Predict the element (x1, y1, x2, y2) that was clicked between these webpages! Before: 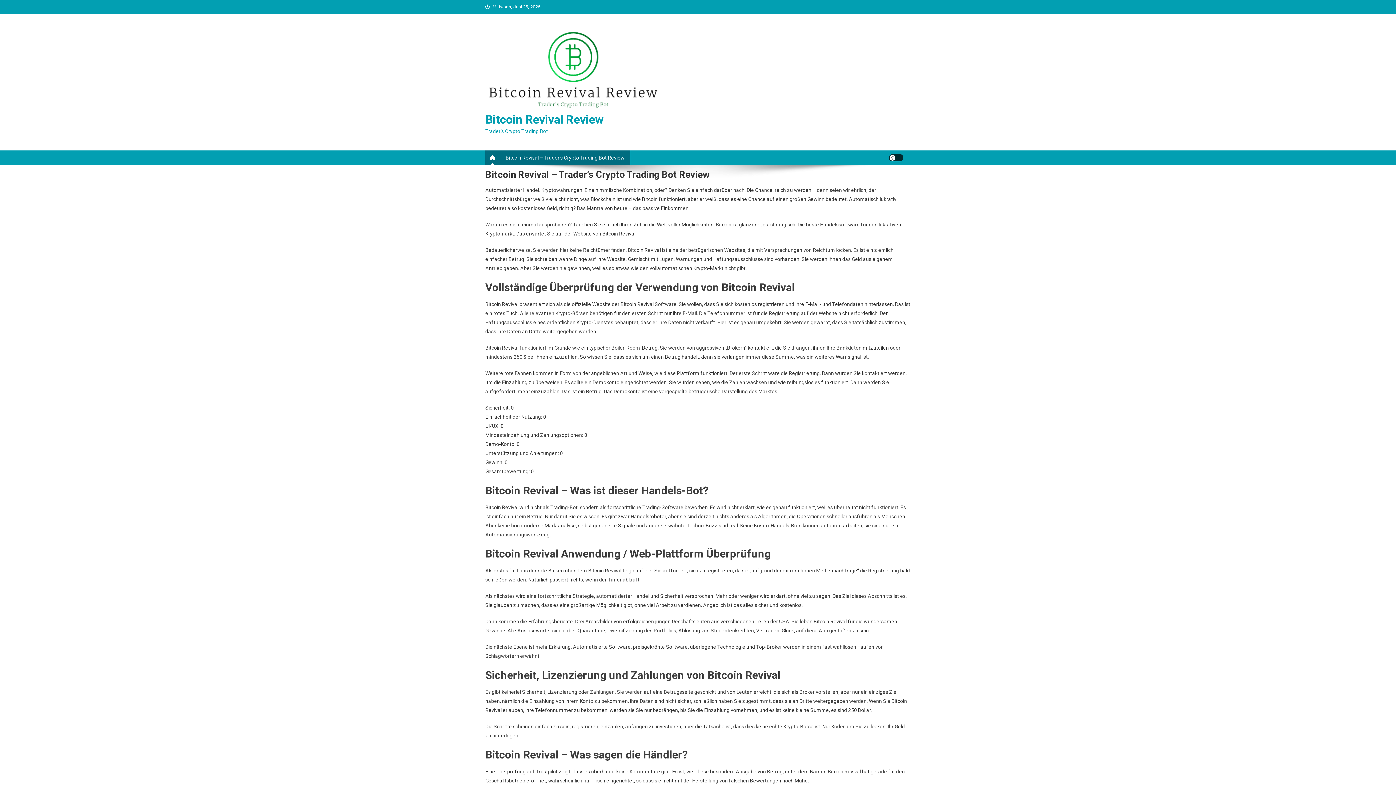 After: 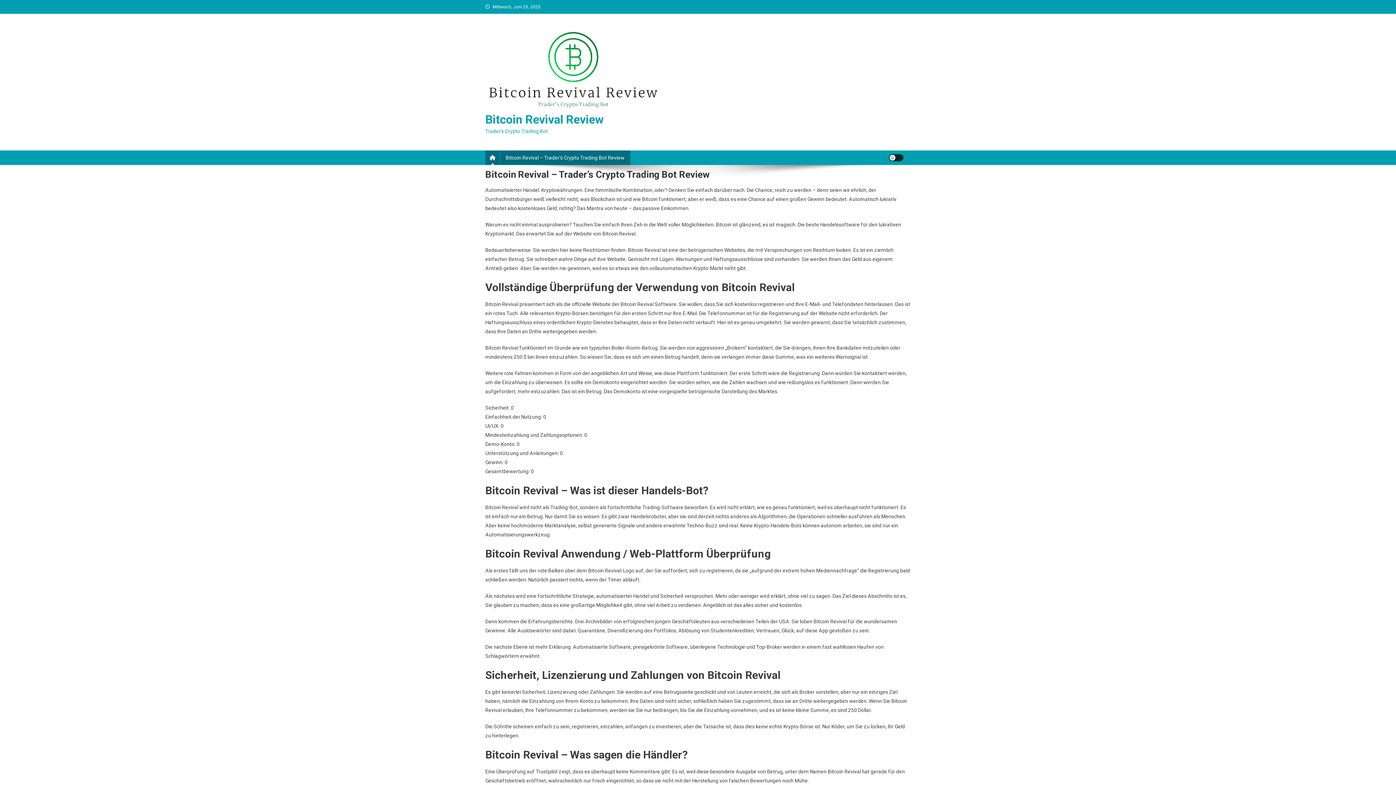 Action: label: Bitcoin Revival Review bbox: (485, 112, 603, 126)